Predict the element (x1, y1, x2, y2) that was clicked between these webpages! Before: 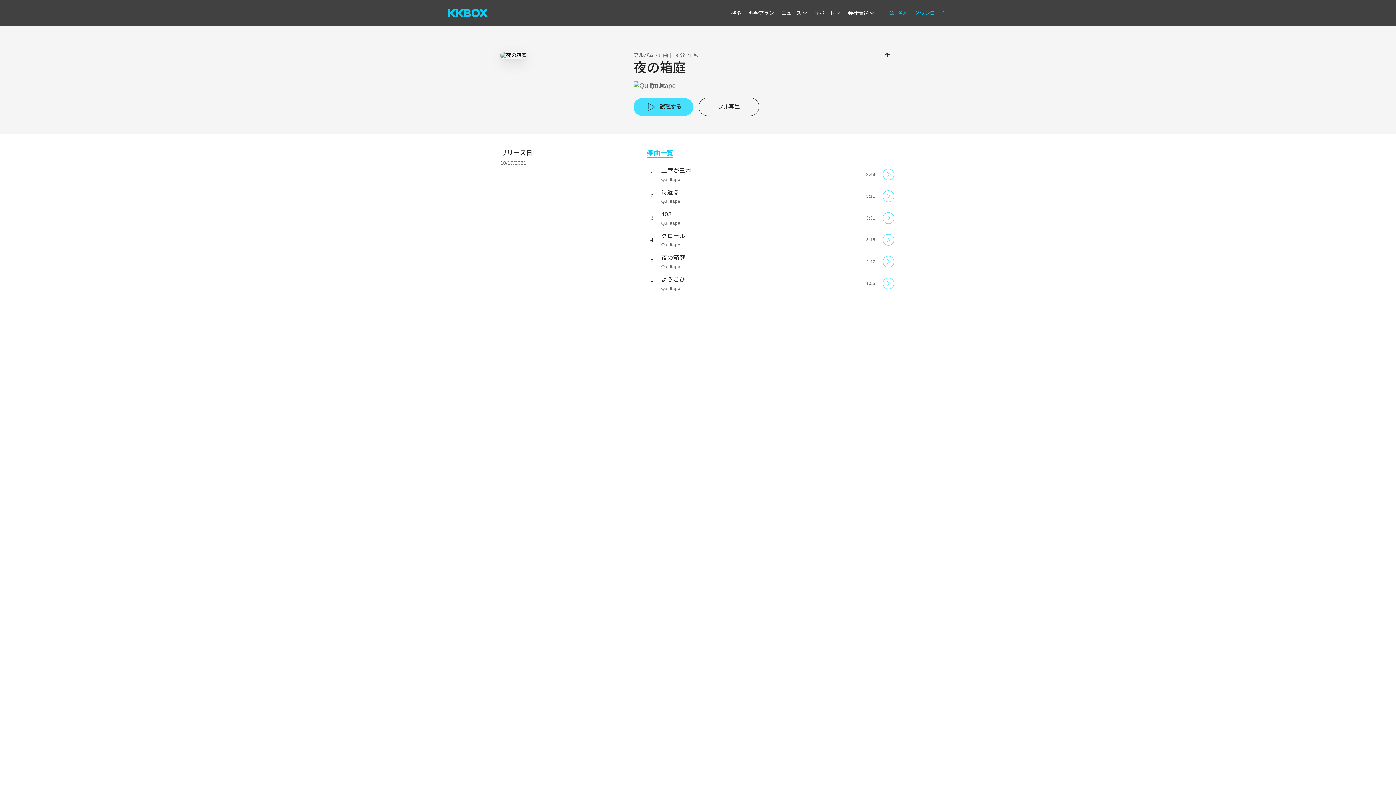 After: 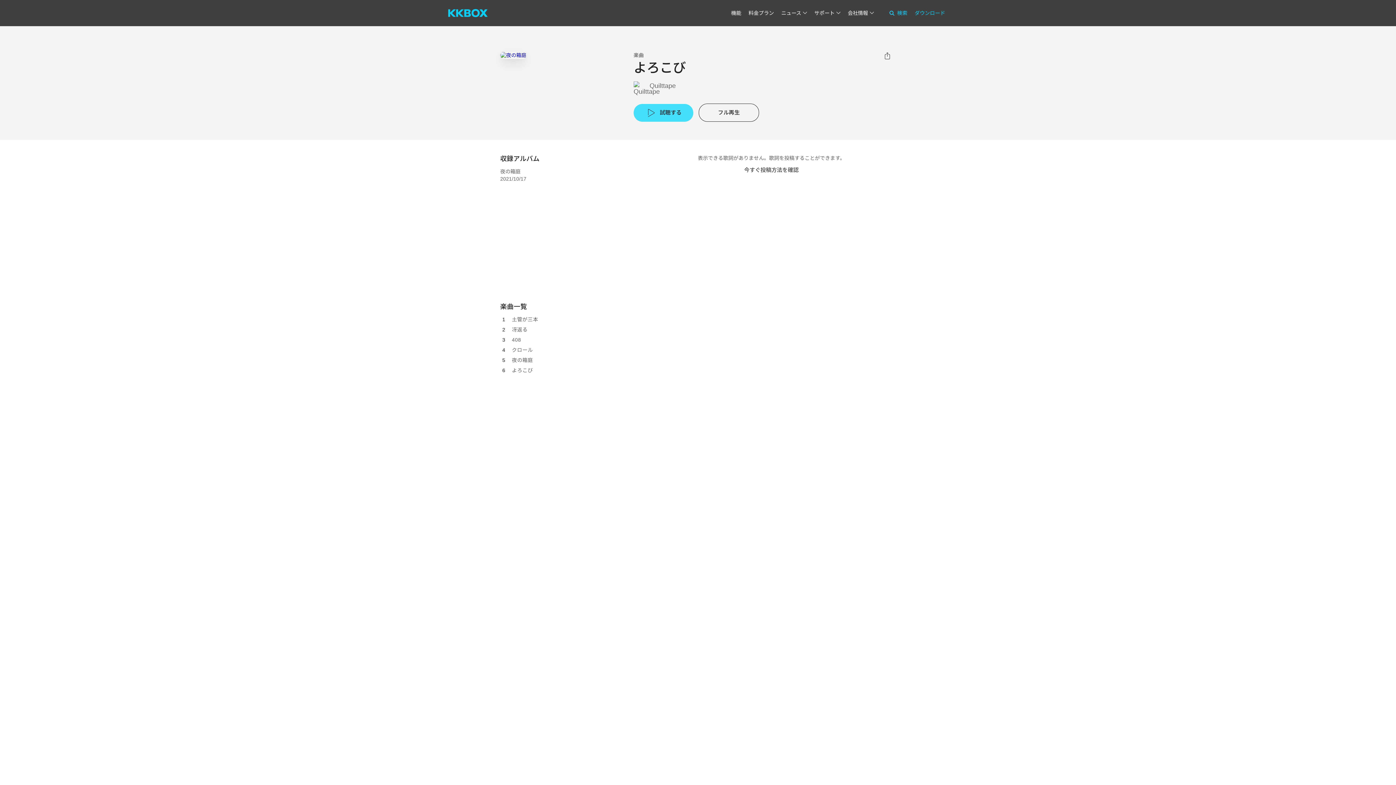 Action: label: よろこび bbox: (661, 276, 685, 282)